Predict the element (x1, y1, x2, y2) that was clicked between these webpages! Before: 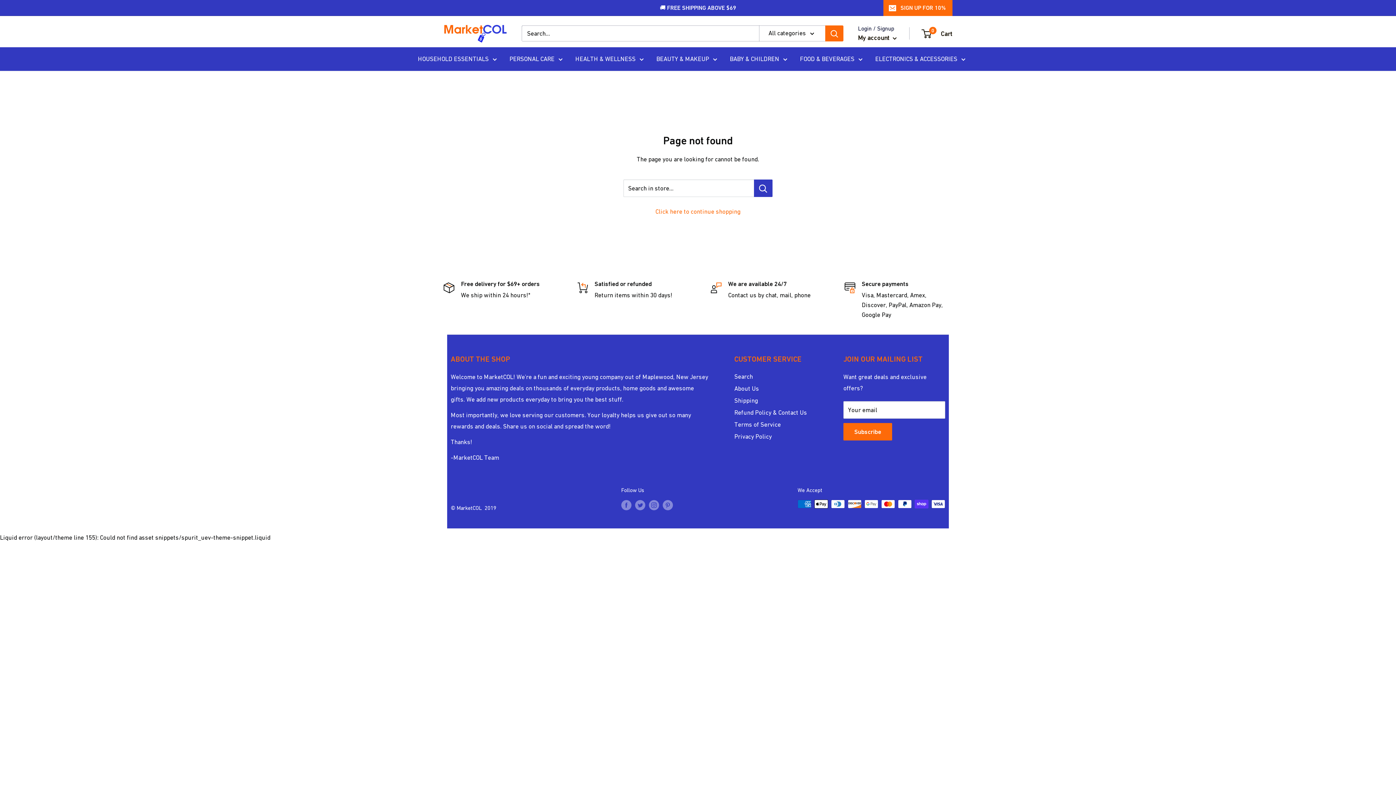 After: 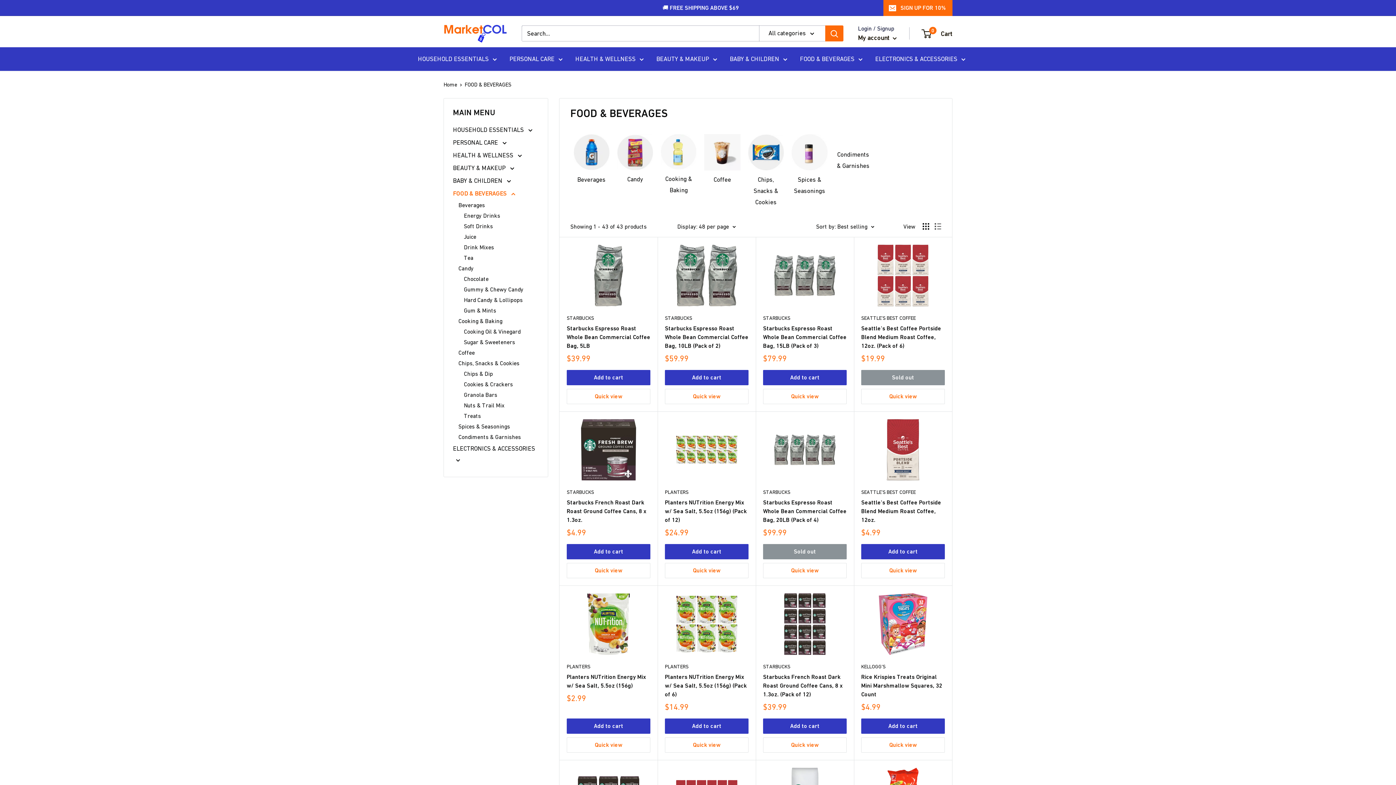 Action: bbox: (800, 53, 862, 64) label: FOOD & BEVERAGES